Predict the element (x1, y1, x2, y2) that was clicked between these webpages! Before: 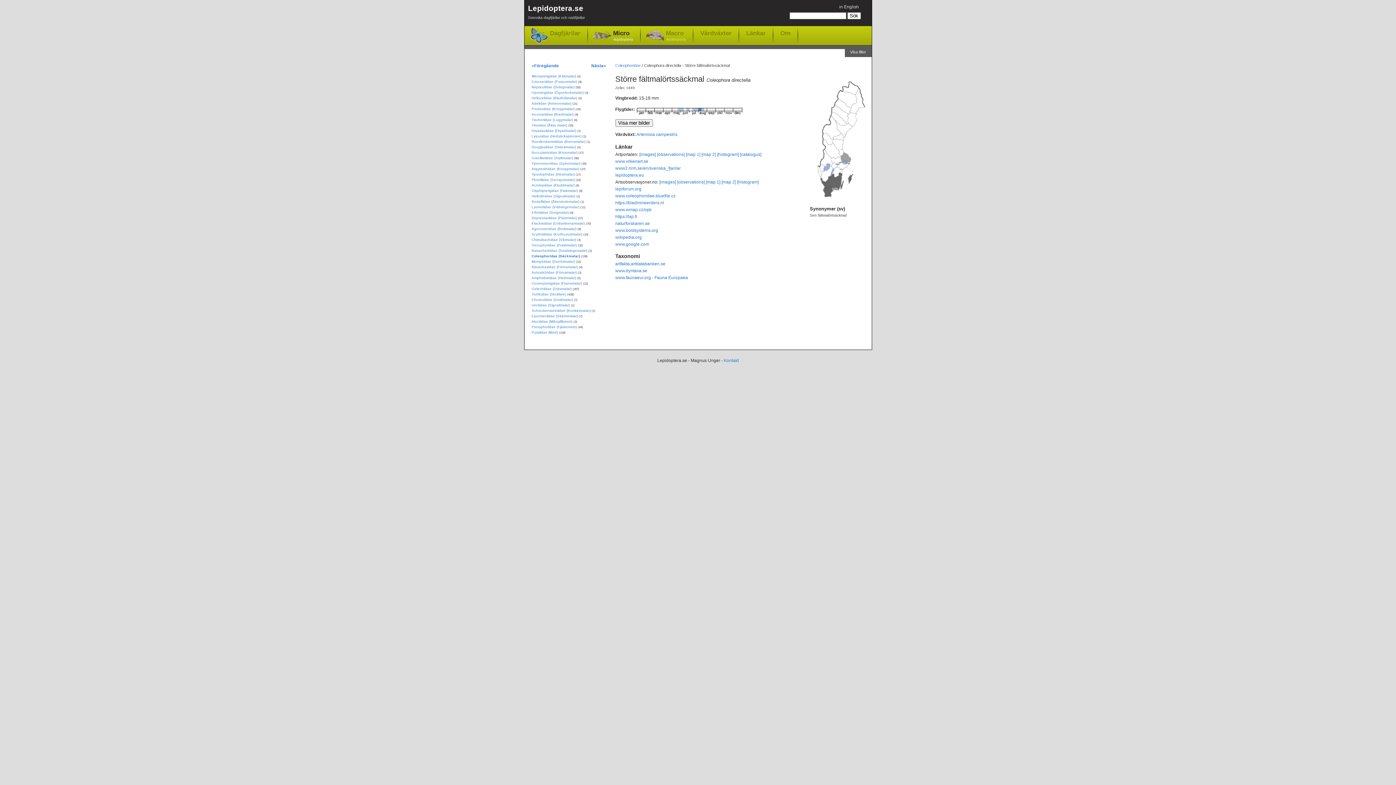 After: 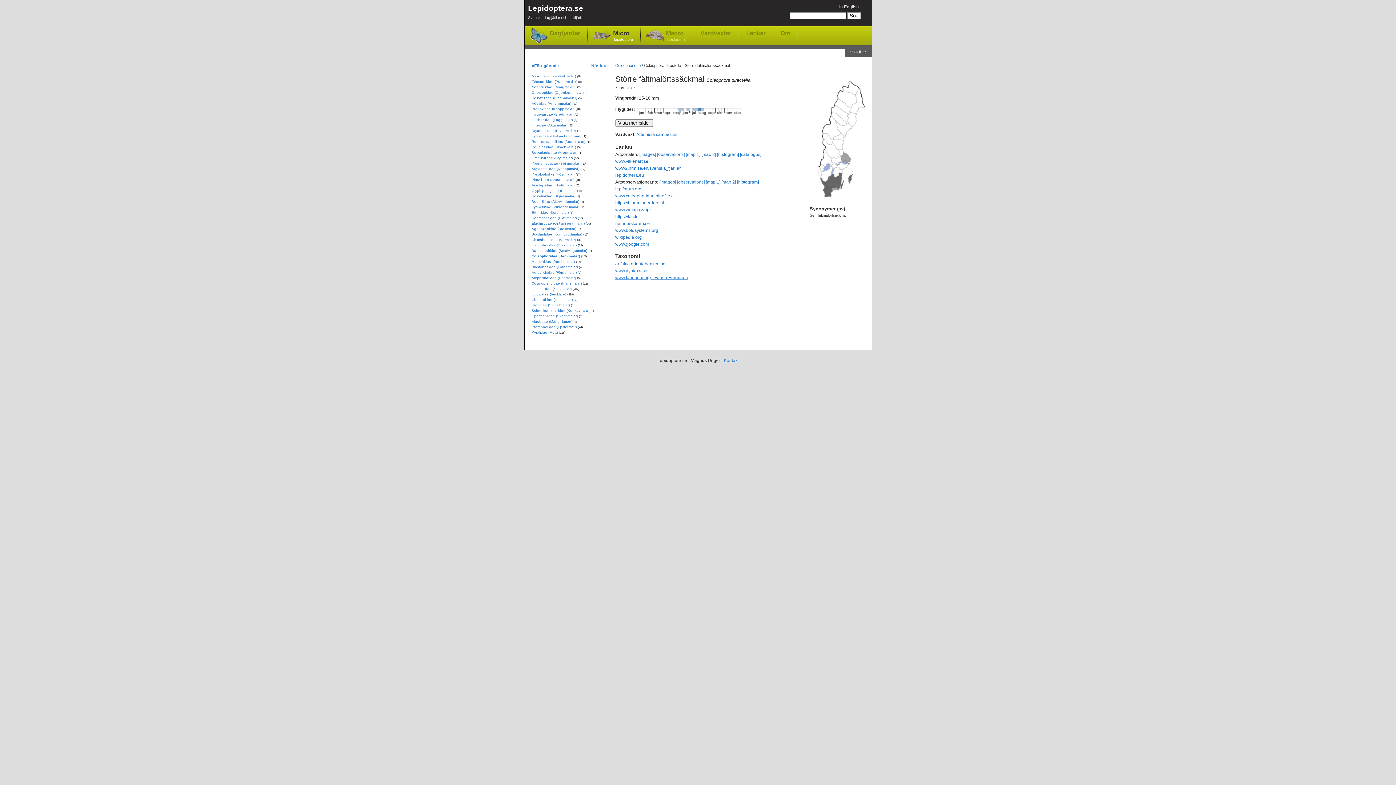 Action: label: www.faunaeur.org - Fauna Europaea bbox: (615, 274, 688, 280)